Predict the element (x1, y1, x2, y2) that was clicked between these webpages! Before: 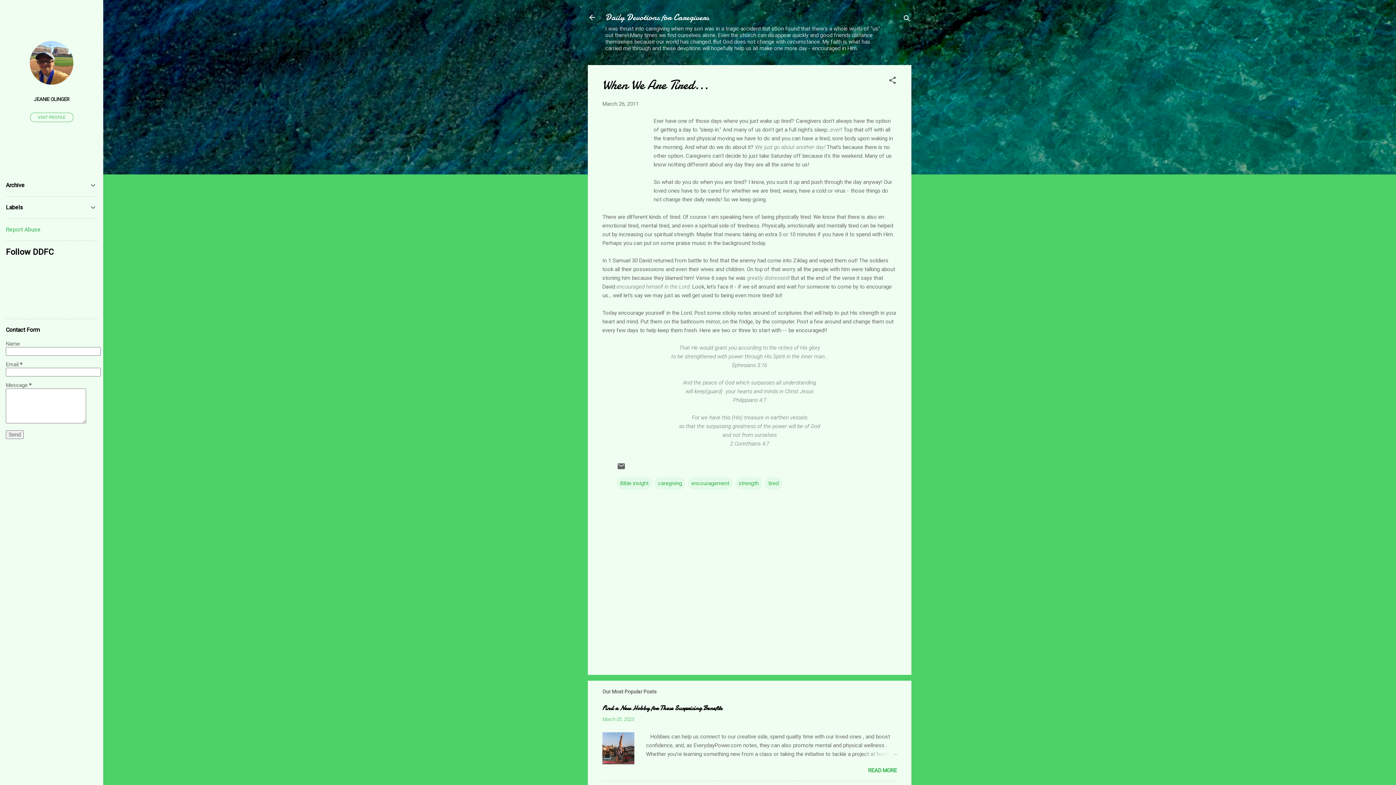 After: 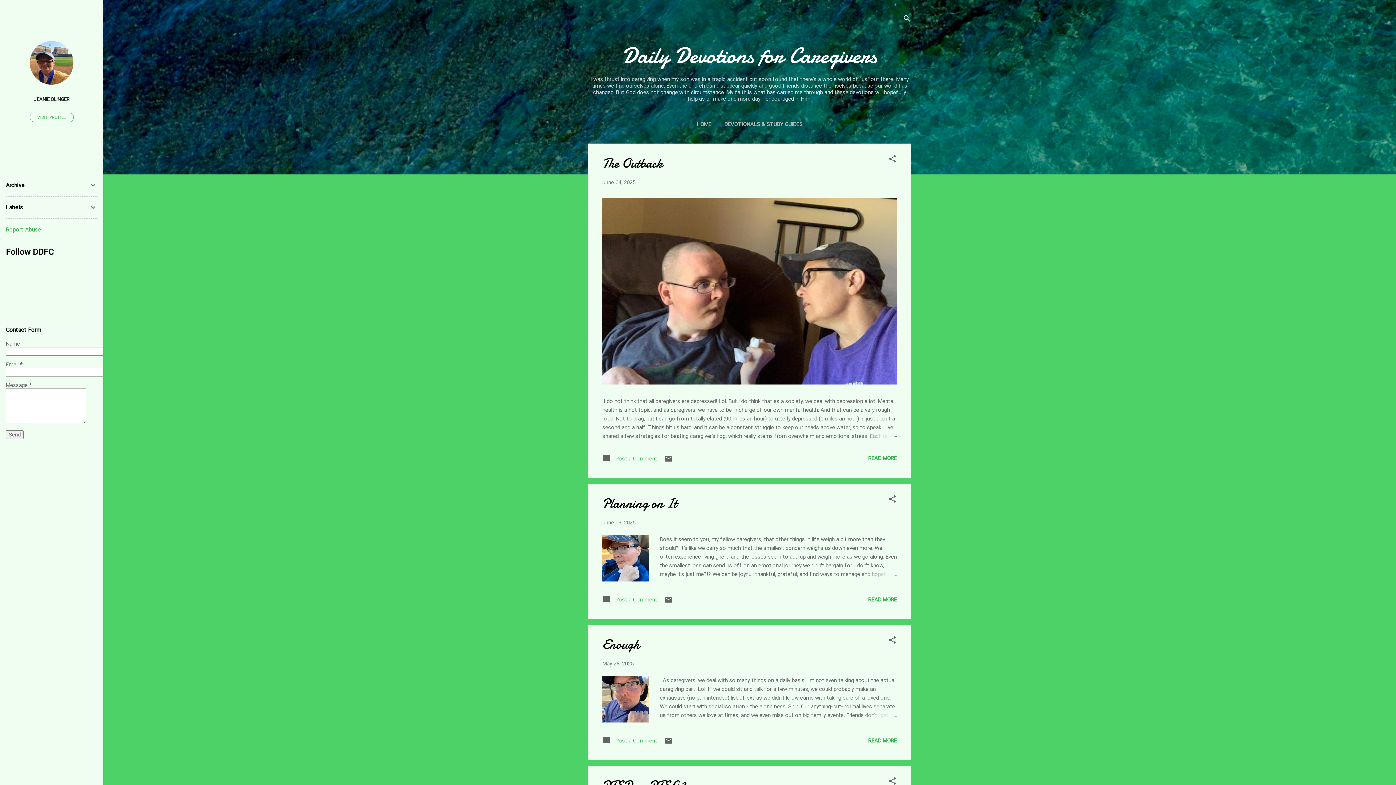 Action: bbox: (583, 8, 601, 26)